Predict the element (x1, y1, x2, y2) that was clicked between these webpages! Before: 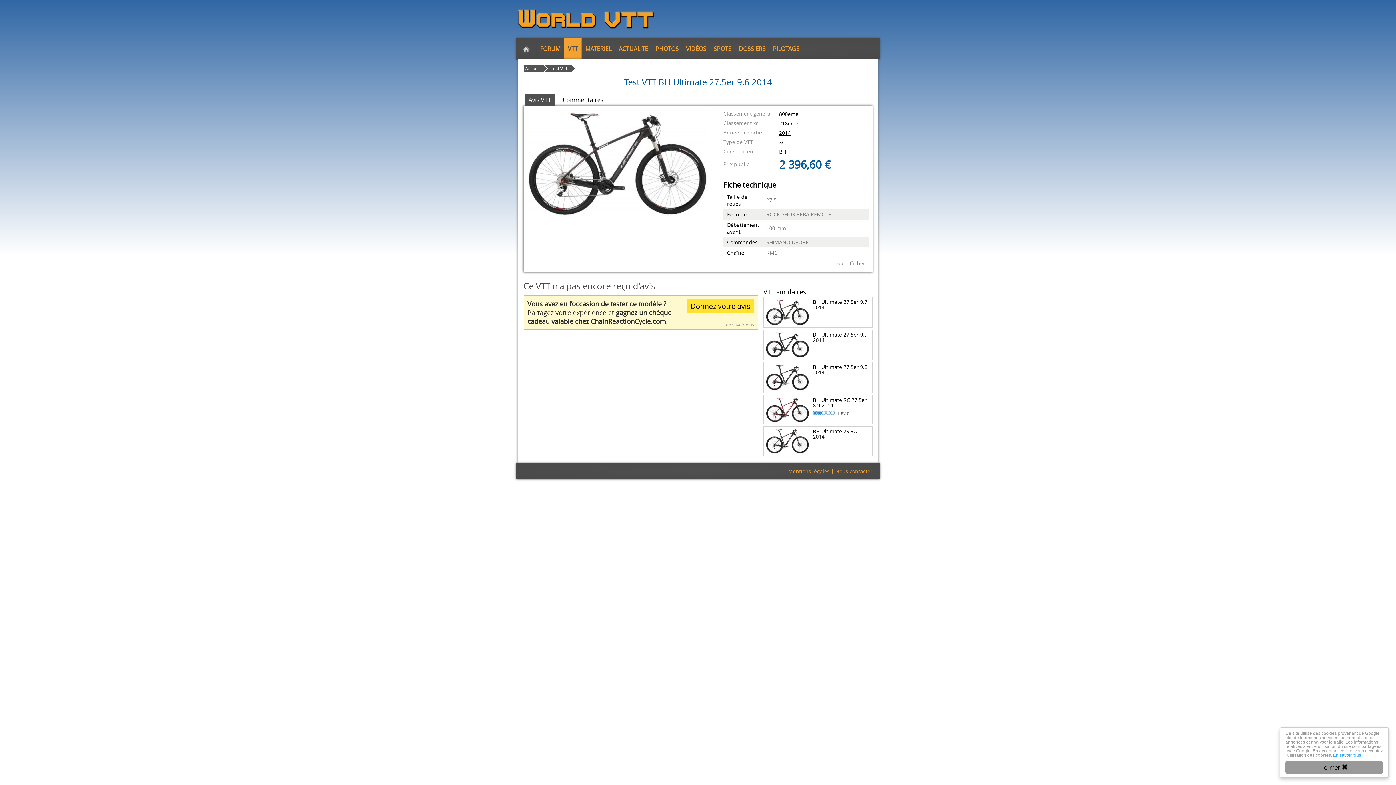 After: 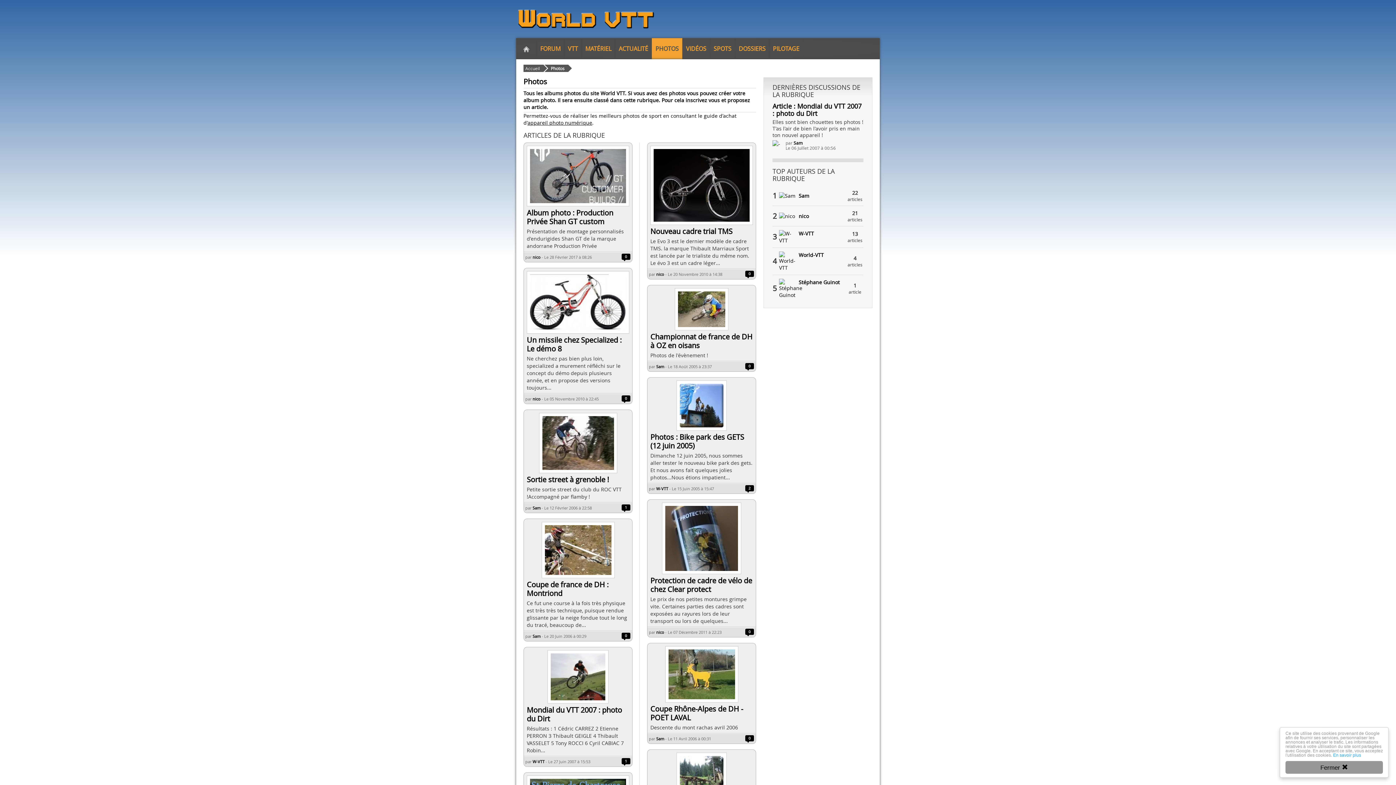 Action: bbox: (652, 38, 682, 59) label: PHOTOS